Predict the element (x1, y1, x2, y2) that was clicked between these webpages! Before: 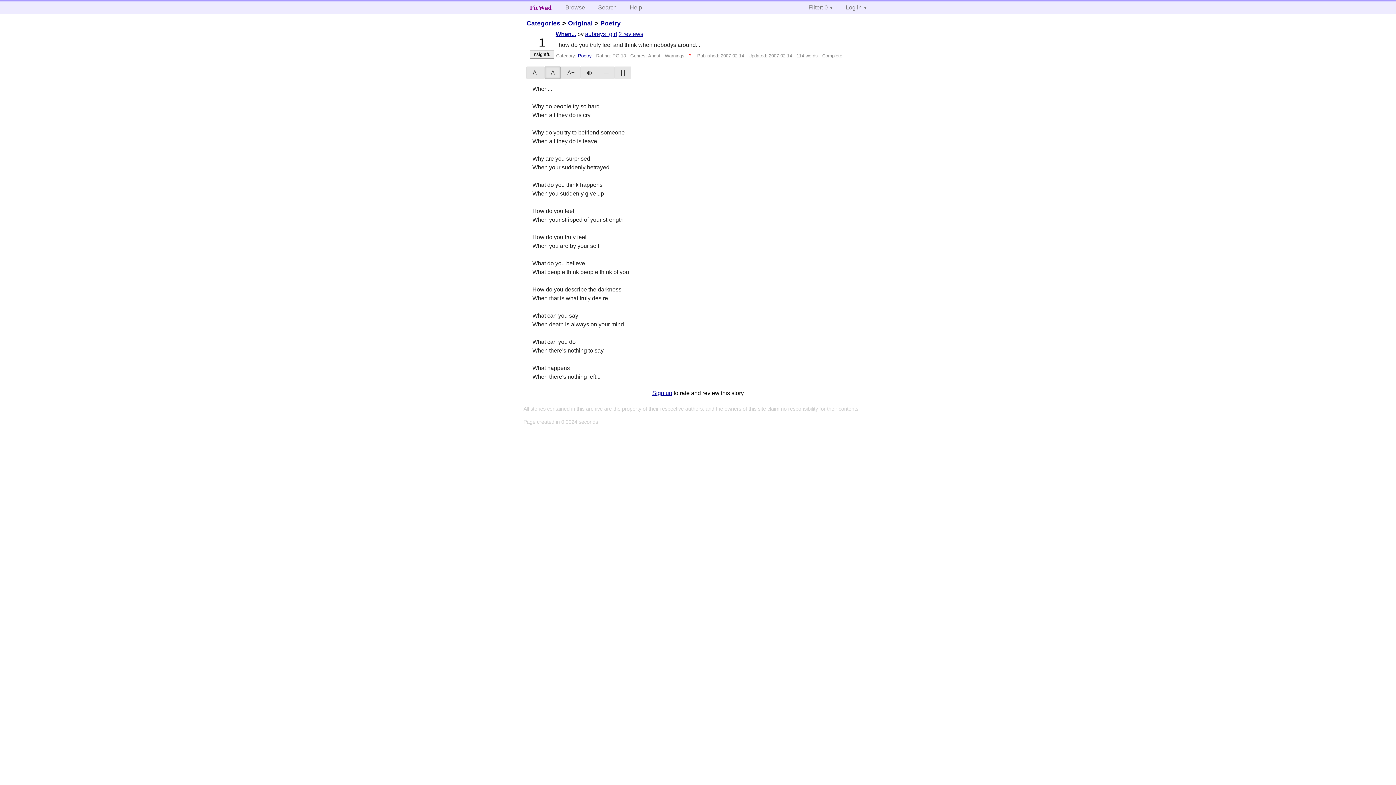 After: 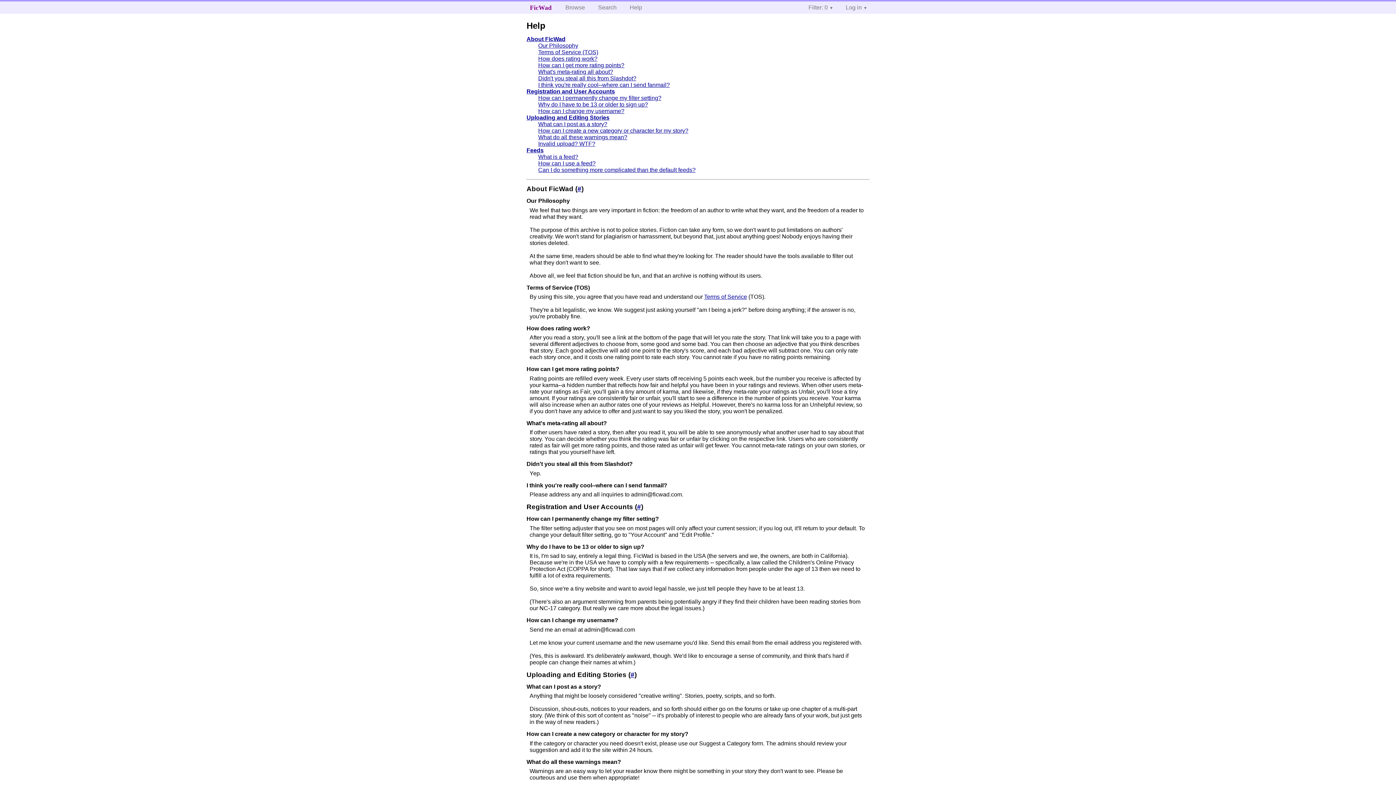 Action: bbox: (624, 1, 648, 13) label: Help